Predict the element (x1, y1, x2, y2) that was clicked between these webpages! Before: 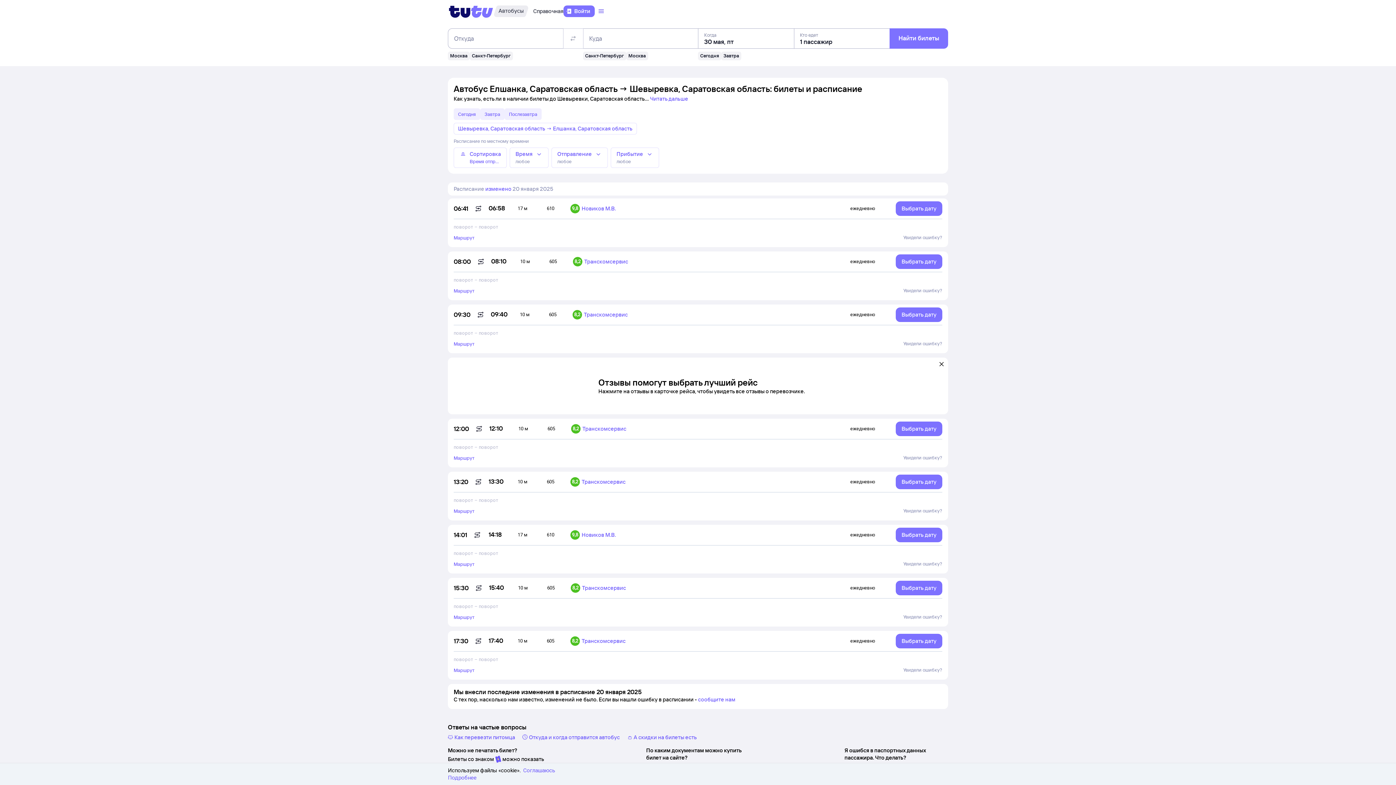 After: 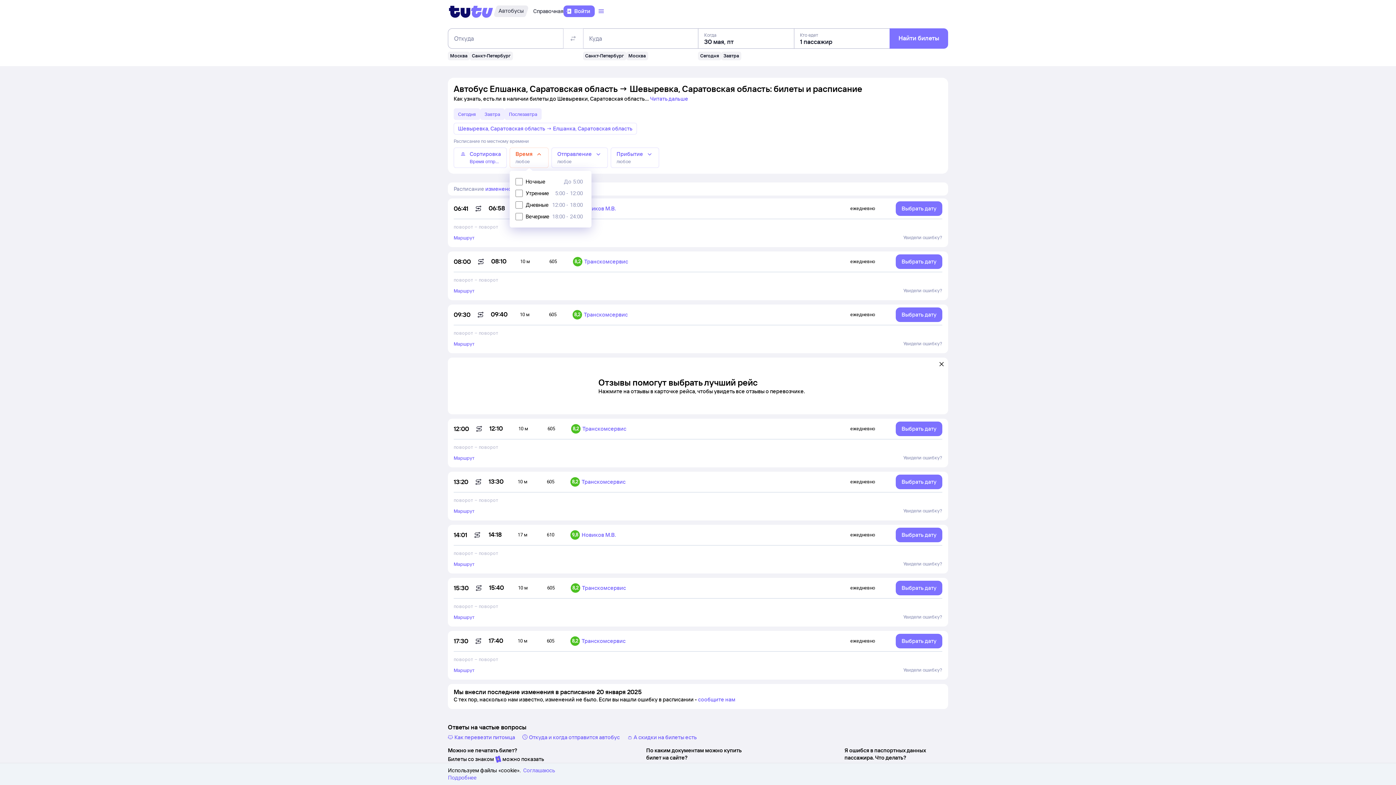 Action: bbox: (509, 147, 548, 168) label: Время
любое